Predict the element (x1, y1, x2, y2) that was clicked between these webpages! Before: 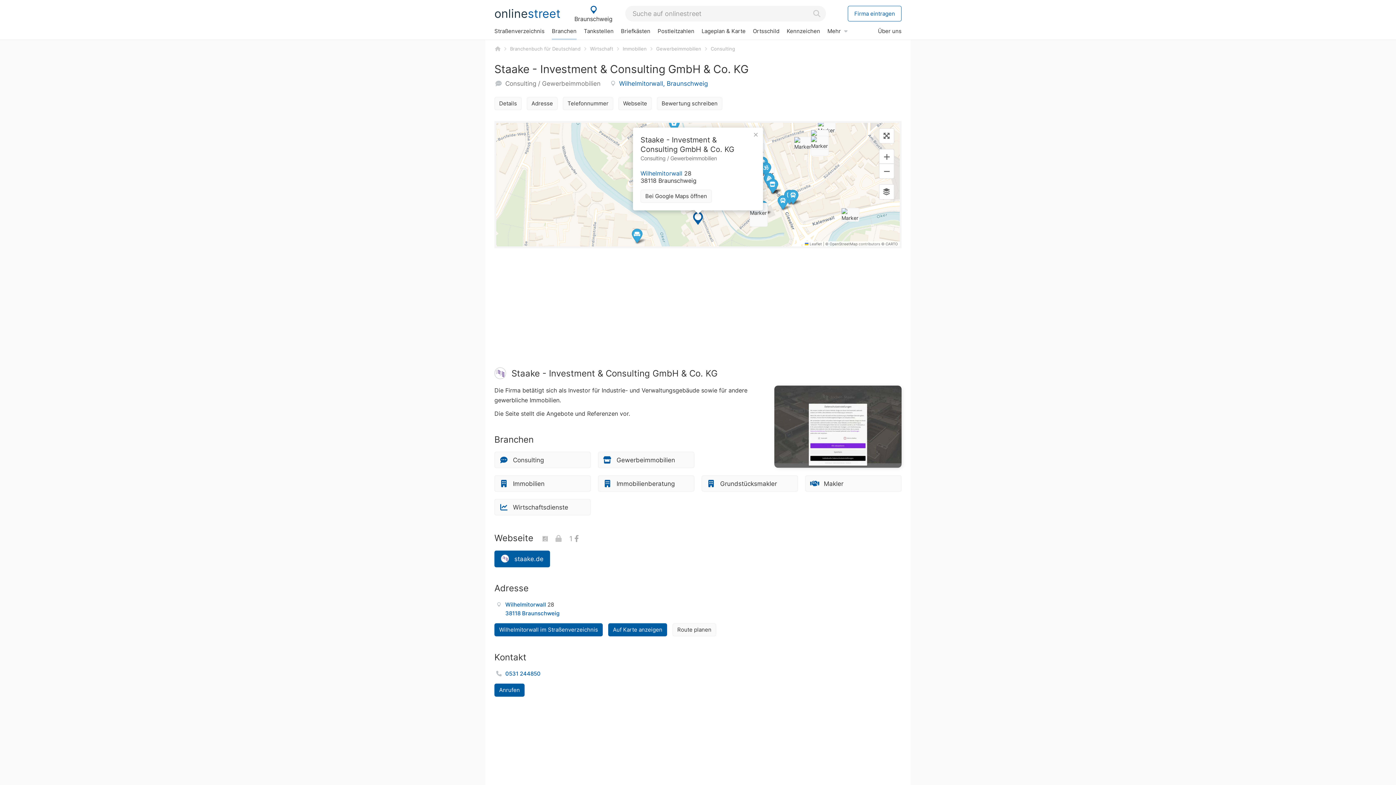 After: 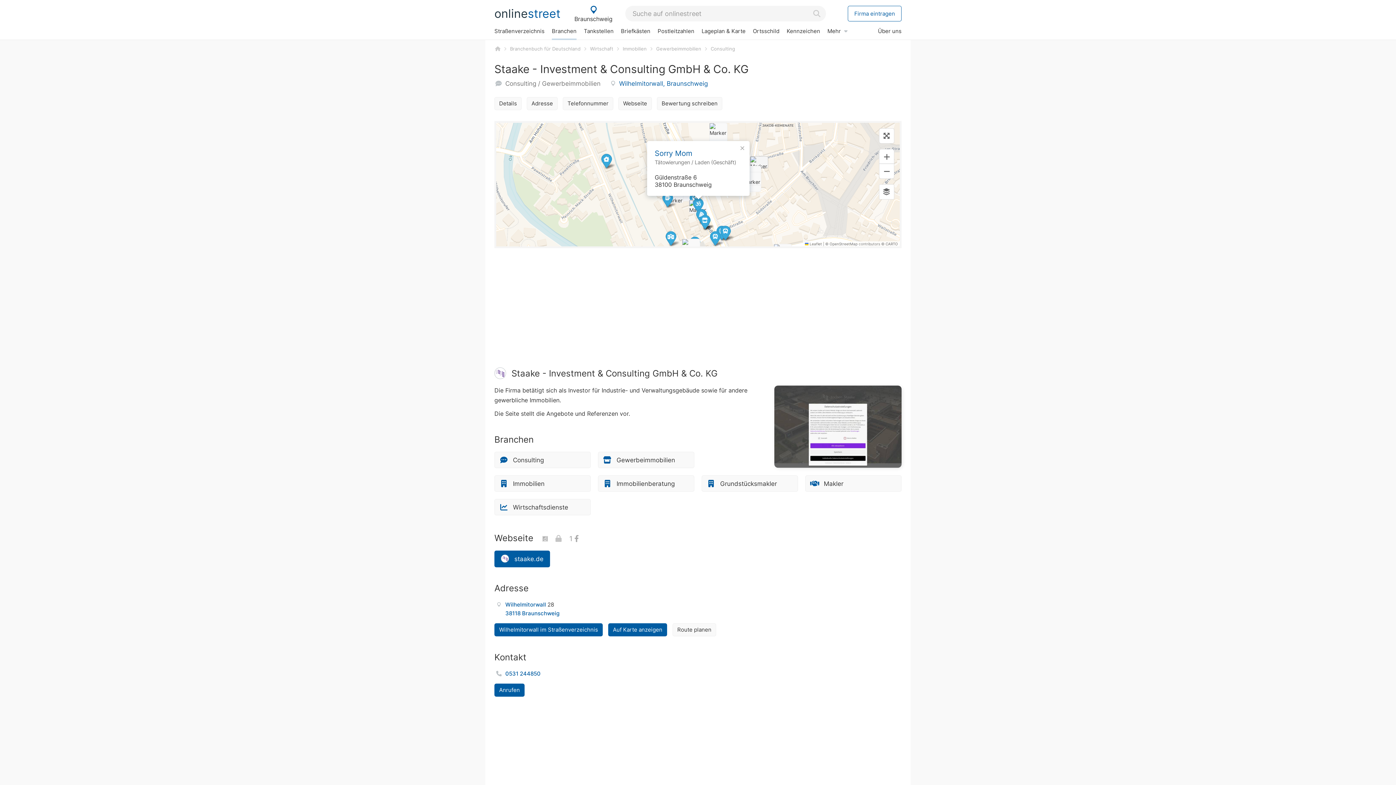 Action: bbox: (759, 161, 772, 177)